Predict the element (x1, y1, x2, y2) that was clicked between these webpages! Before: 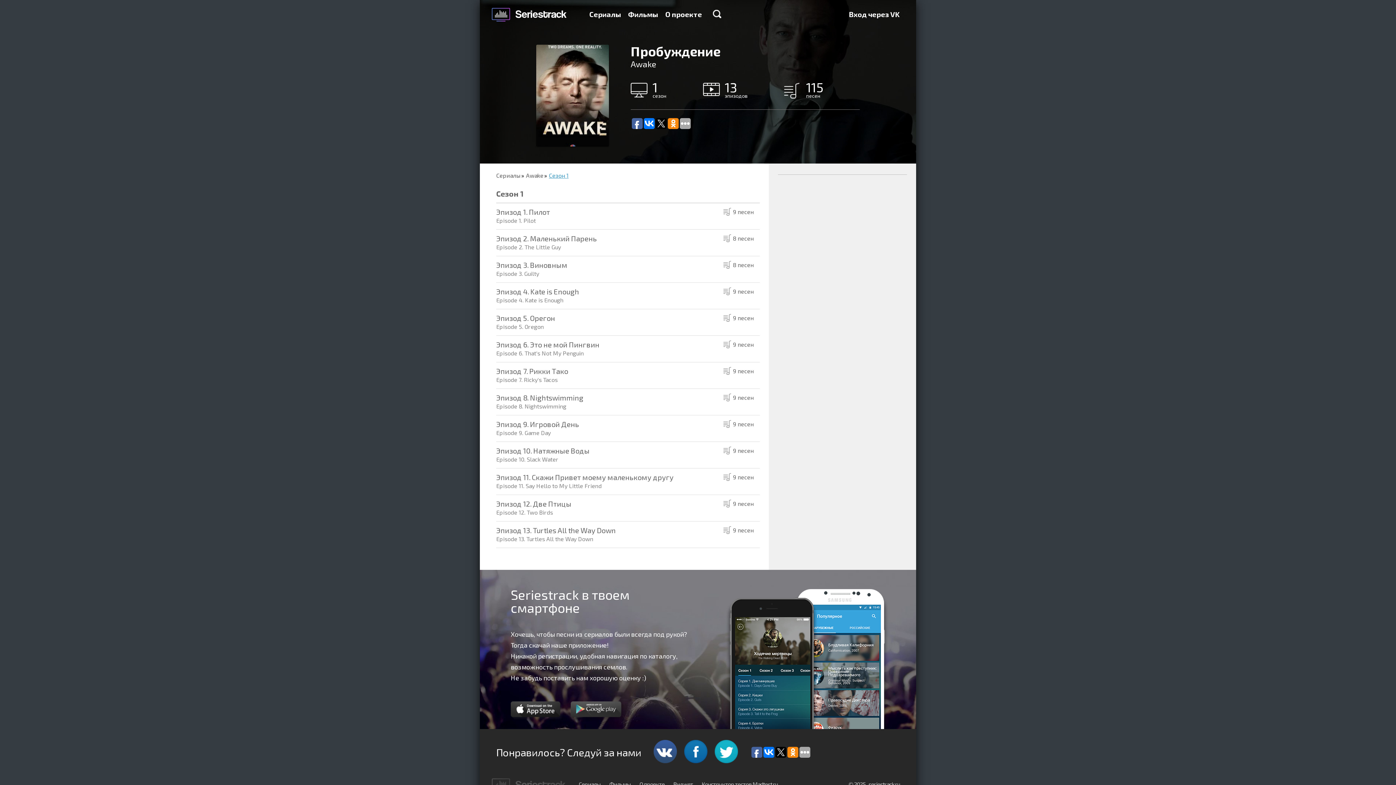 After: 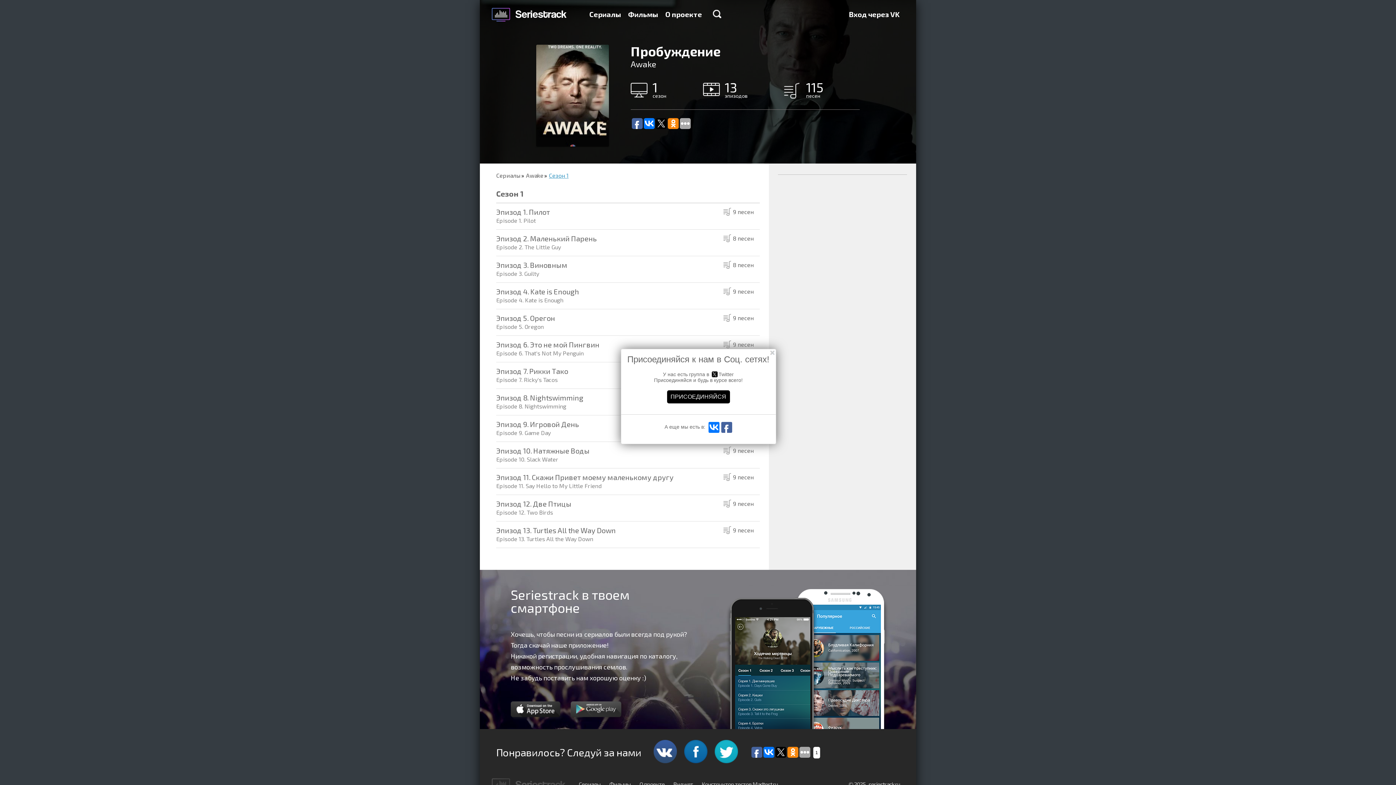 Action: bbox: (775, 747, 786, 758)